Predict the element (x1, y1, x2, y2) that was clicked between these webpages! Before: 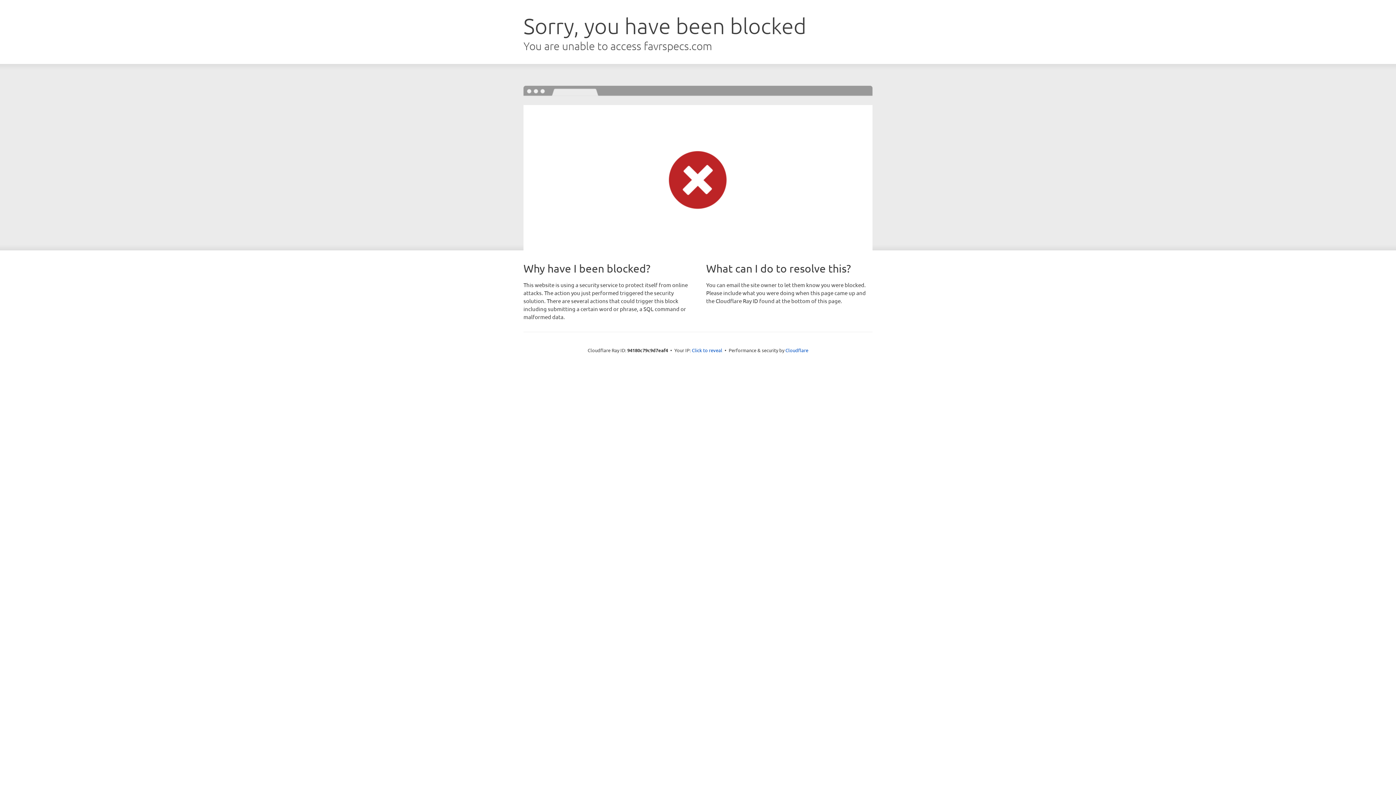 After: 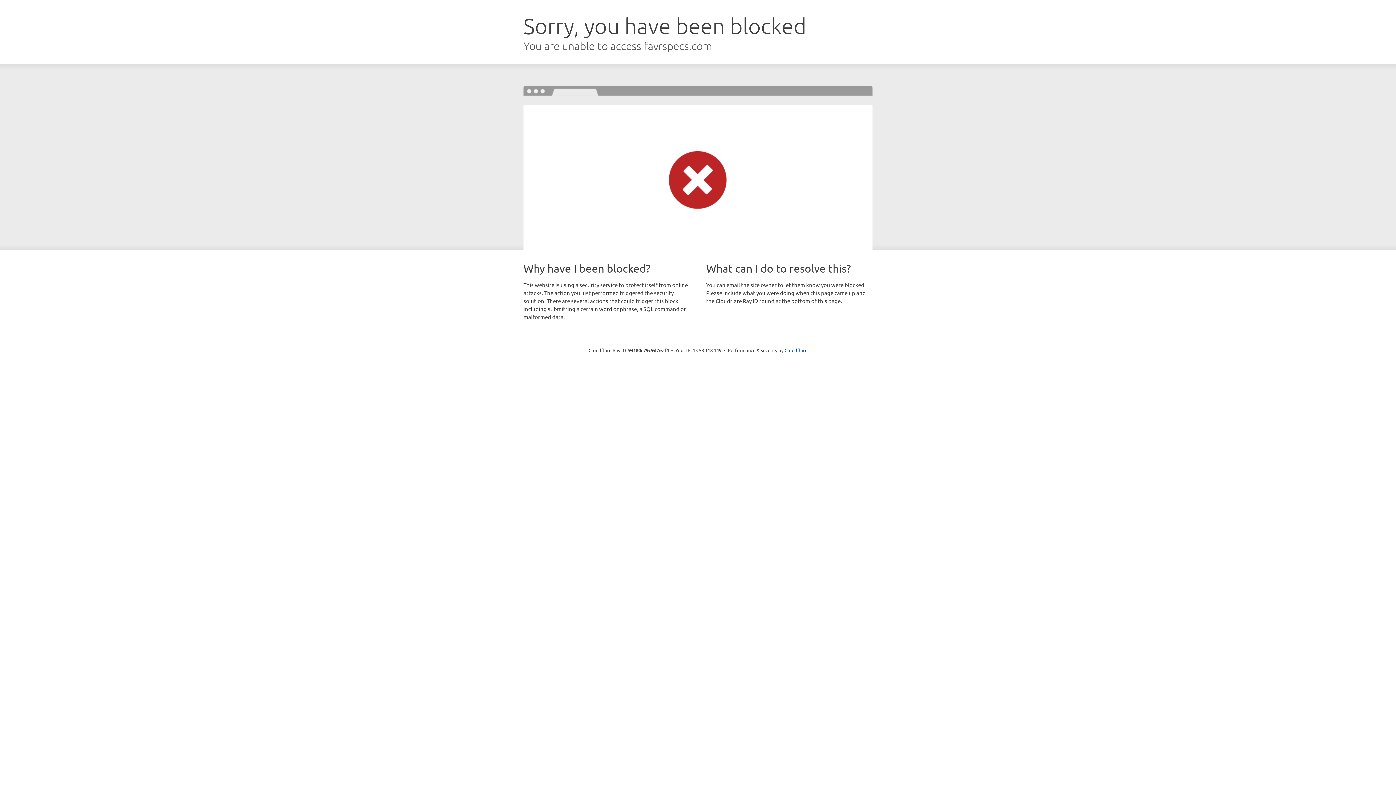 Action: bbox: (692, 346, 722, 353) label: Click to reveal